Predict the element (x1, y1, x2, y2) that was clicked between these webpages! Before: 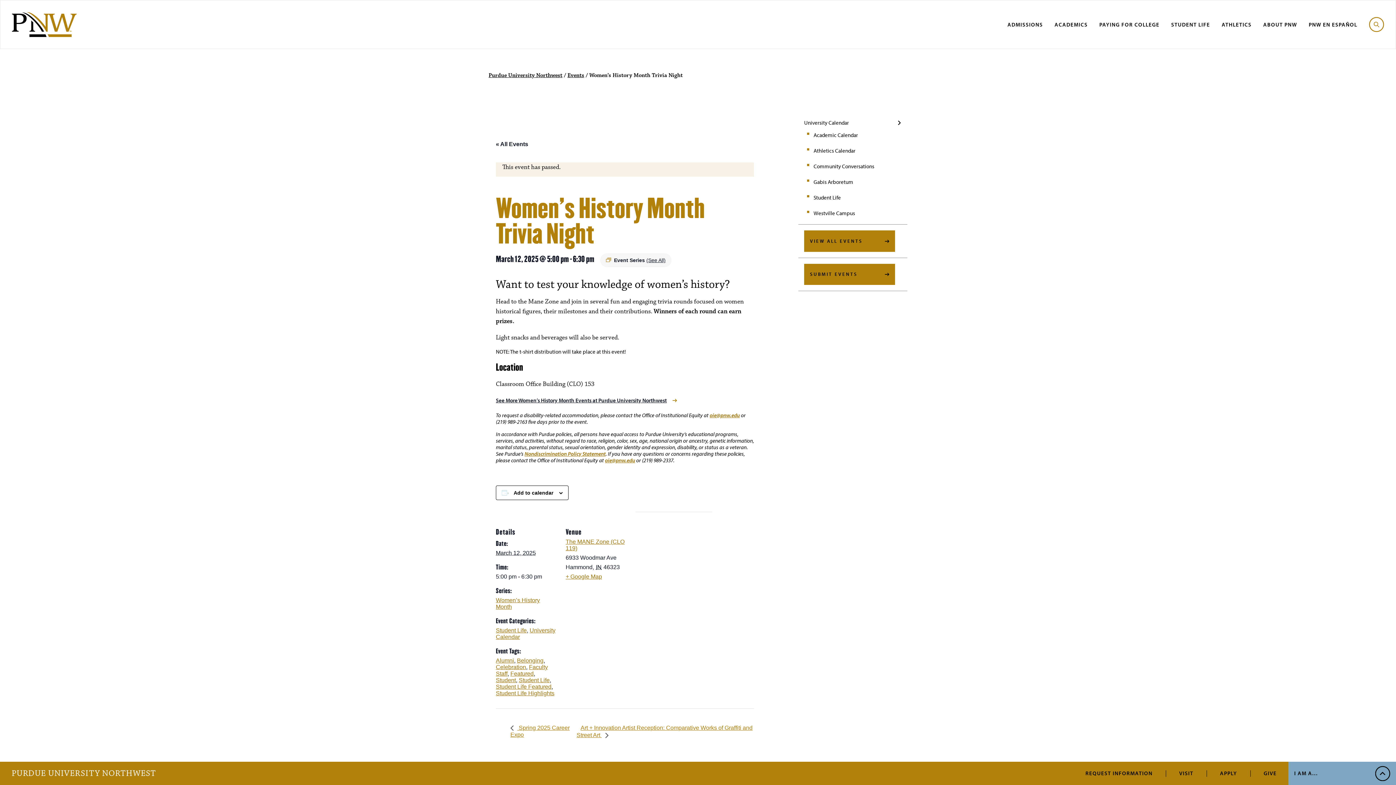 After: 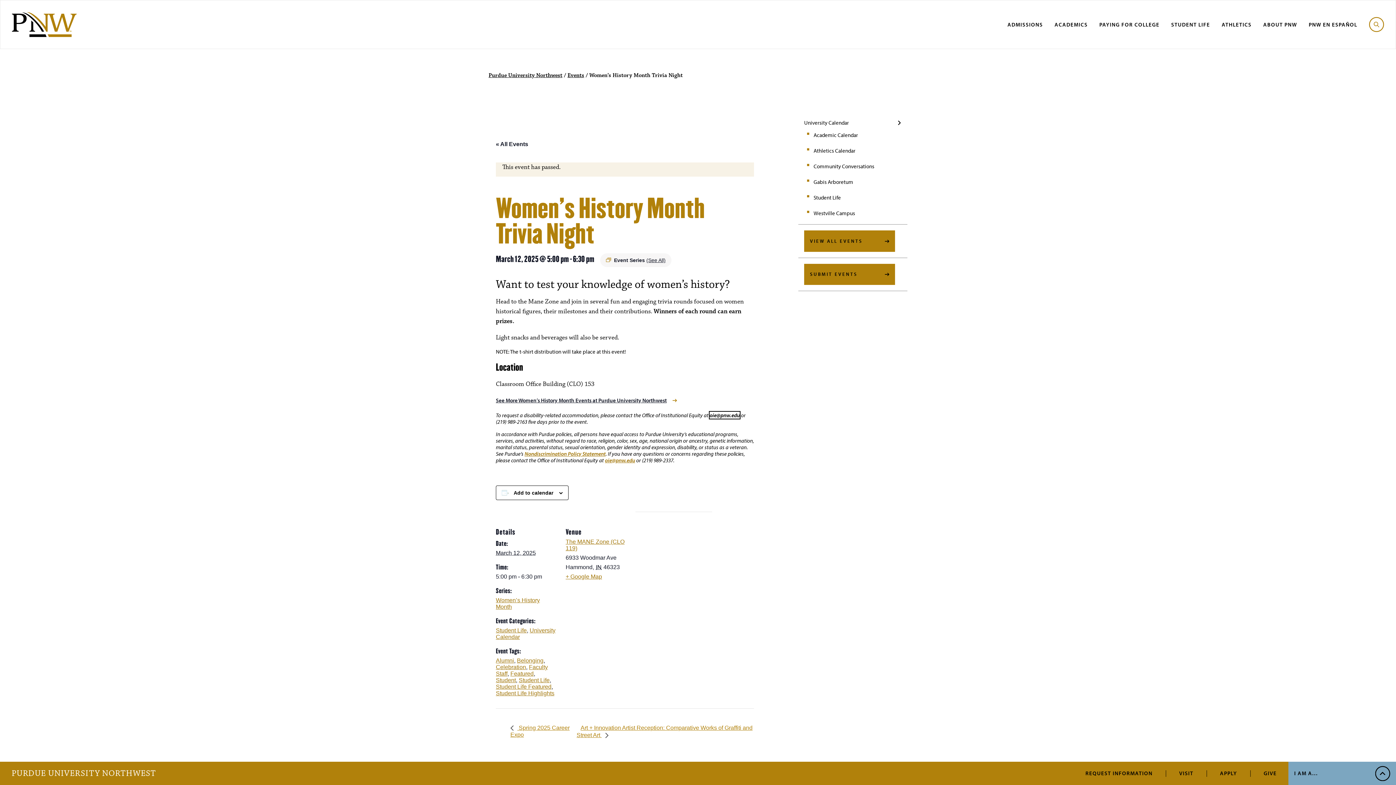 Action: label: oie@pnw.edu bbox: (709, 412, 740, 418)